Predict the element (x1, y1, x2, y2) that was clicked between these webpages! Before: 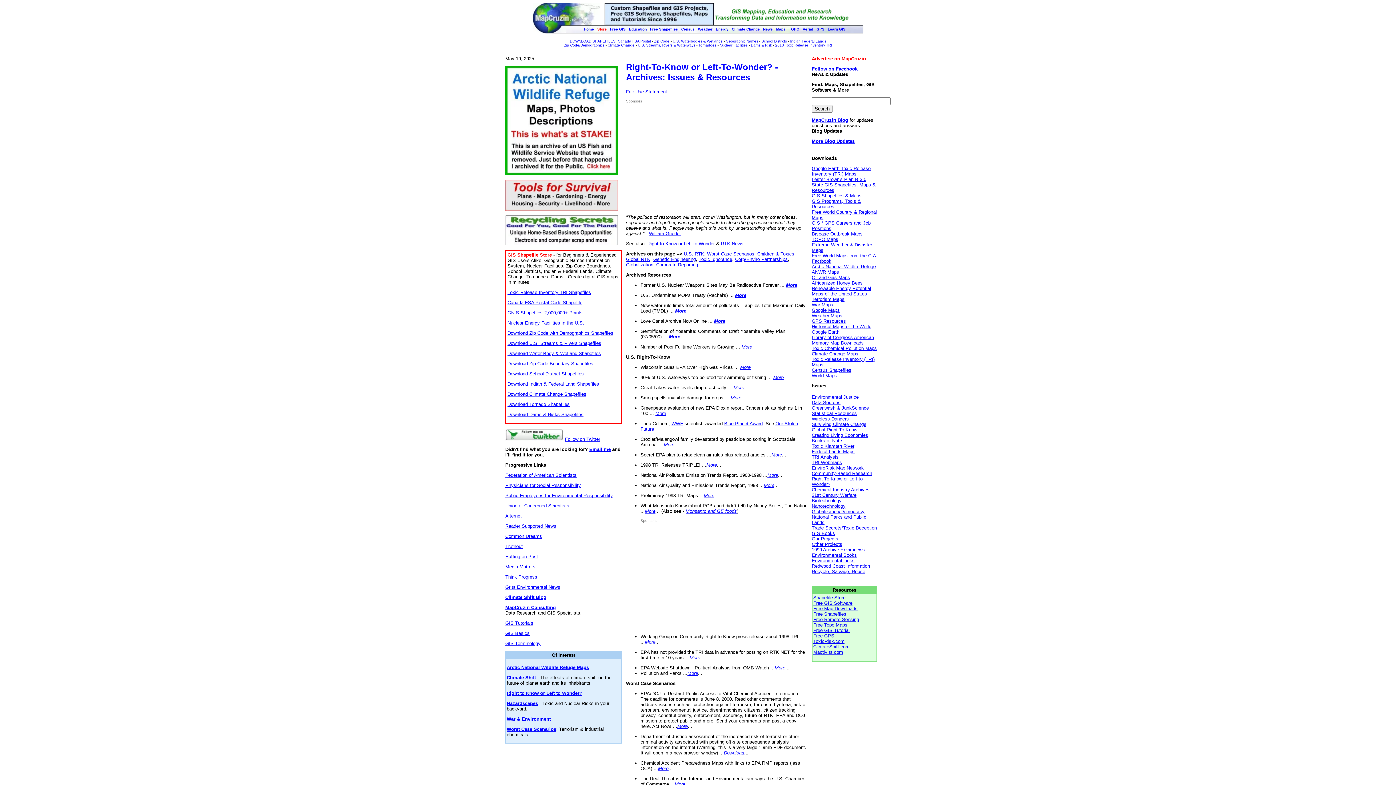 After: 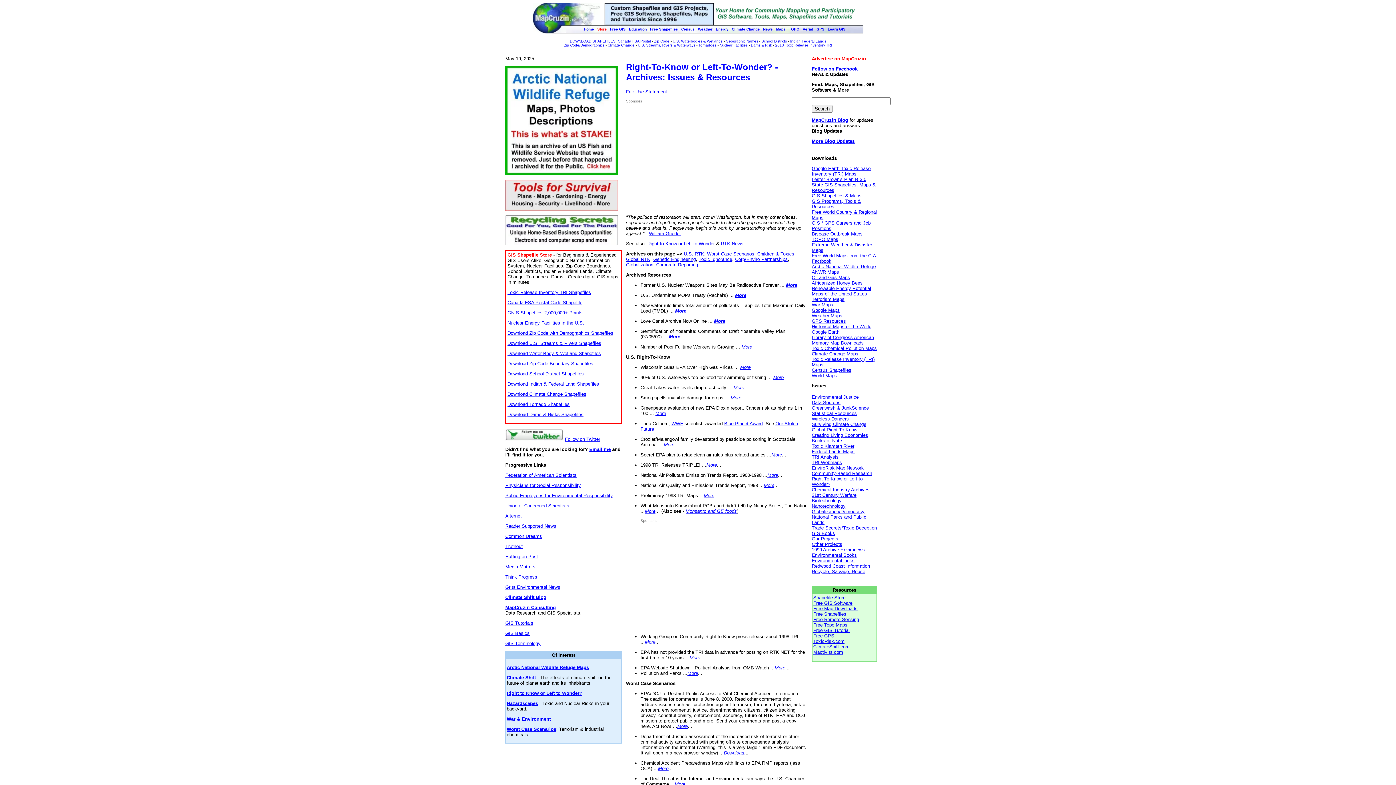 Action: bbox: (675, 308, 686, 313) label: More